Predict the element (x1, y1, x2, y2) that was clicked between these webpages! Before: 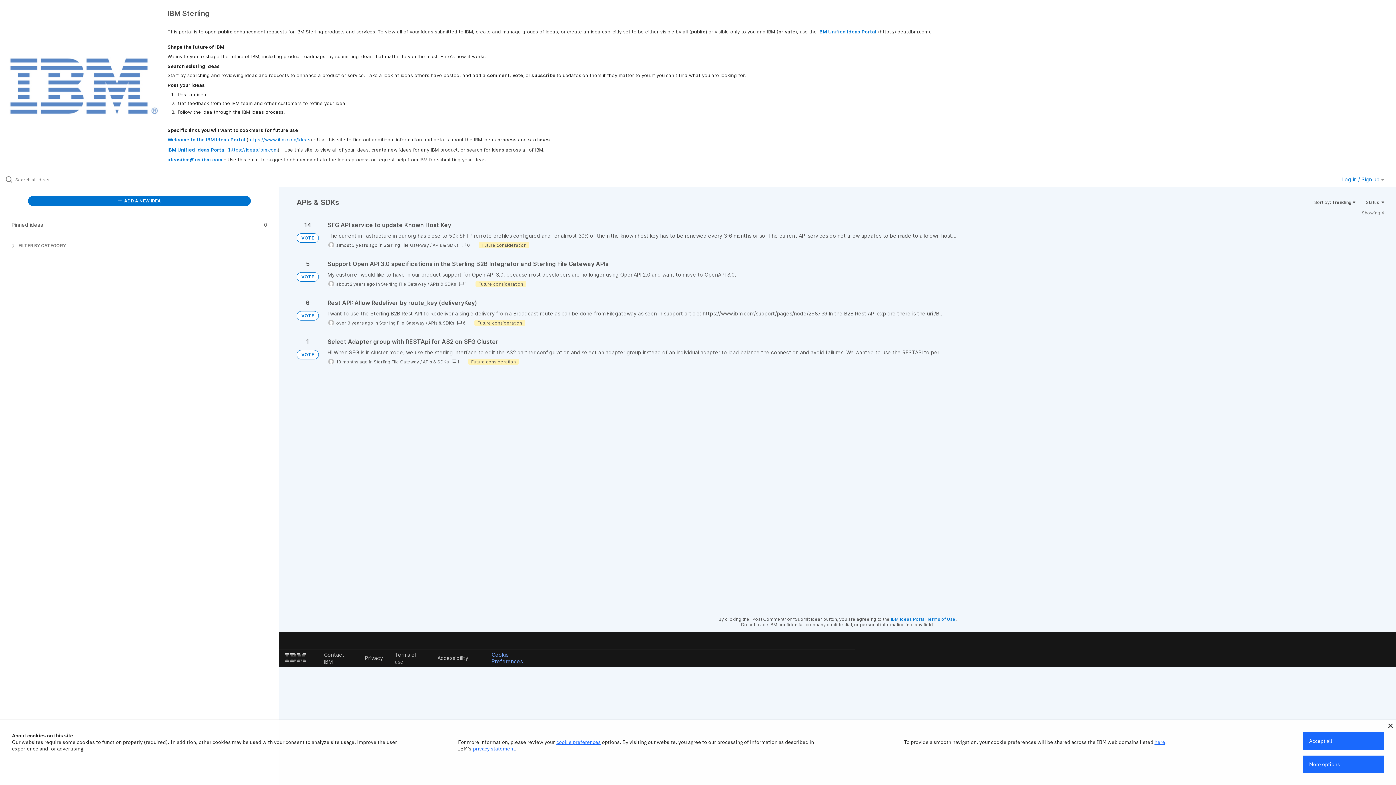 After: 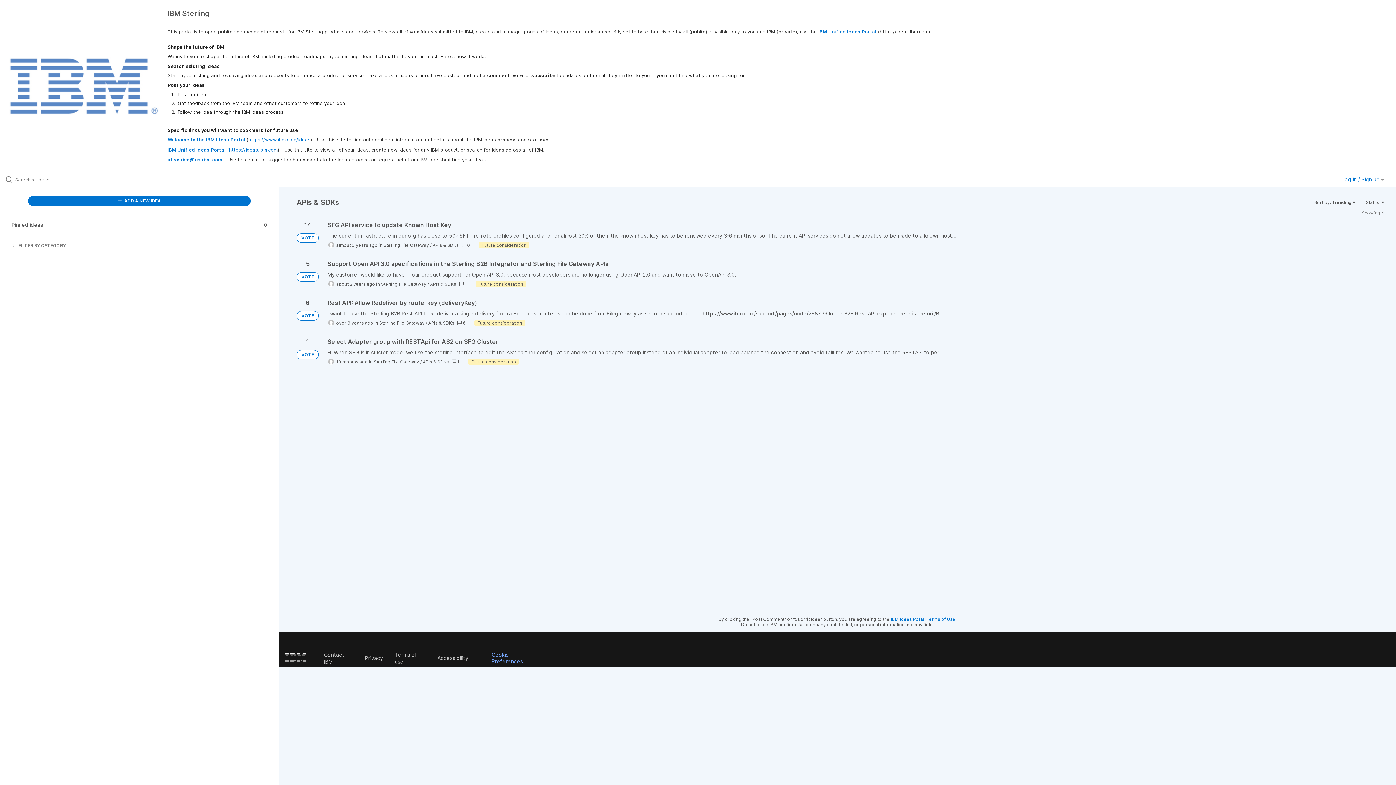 Action: bbox: (1303, 732, 1384, 750) label: Accept all